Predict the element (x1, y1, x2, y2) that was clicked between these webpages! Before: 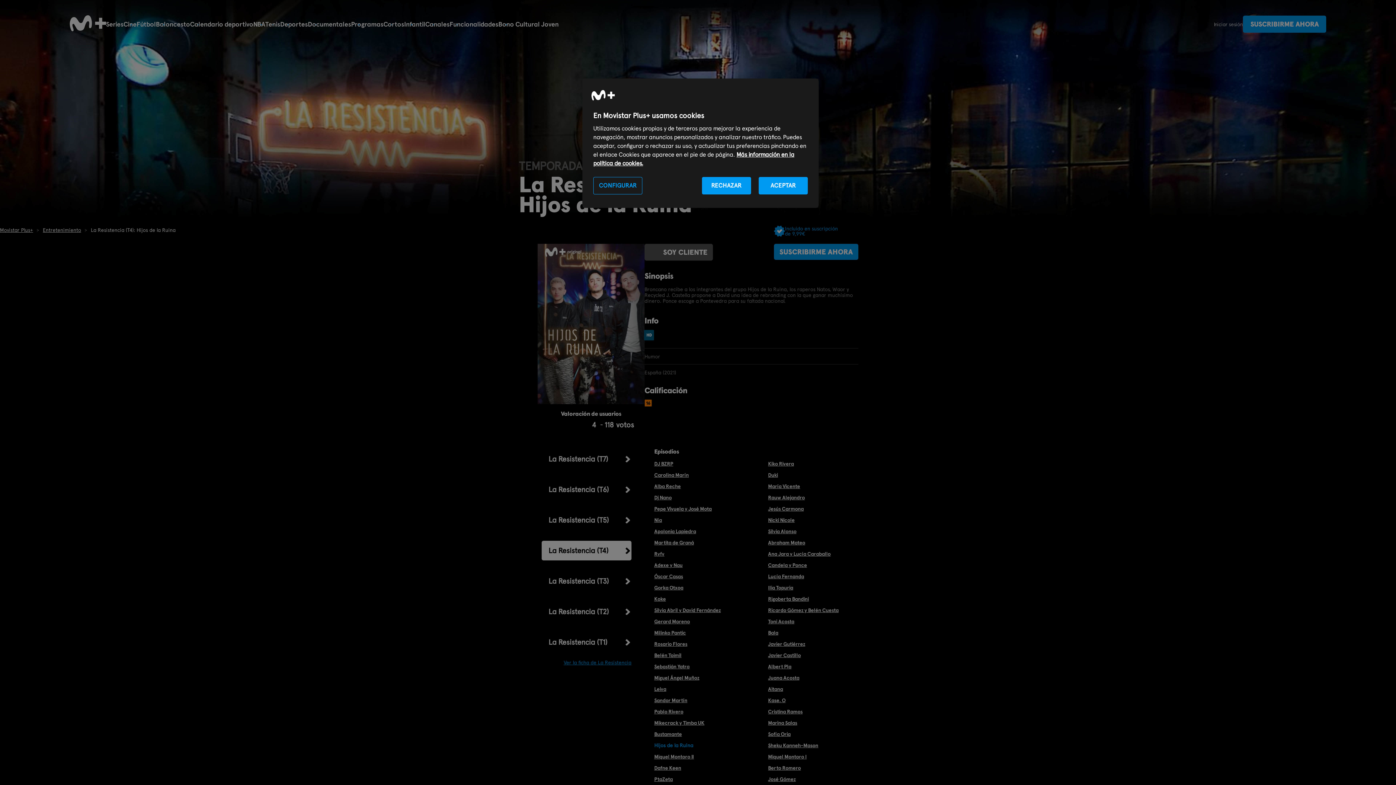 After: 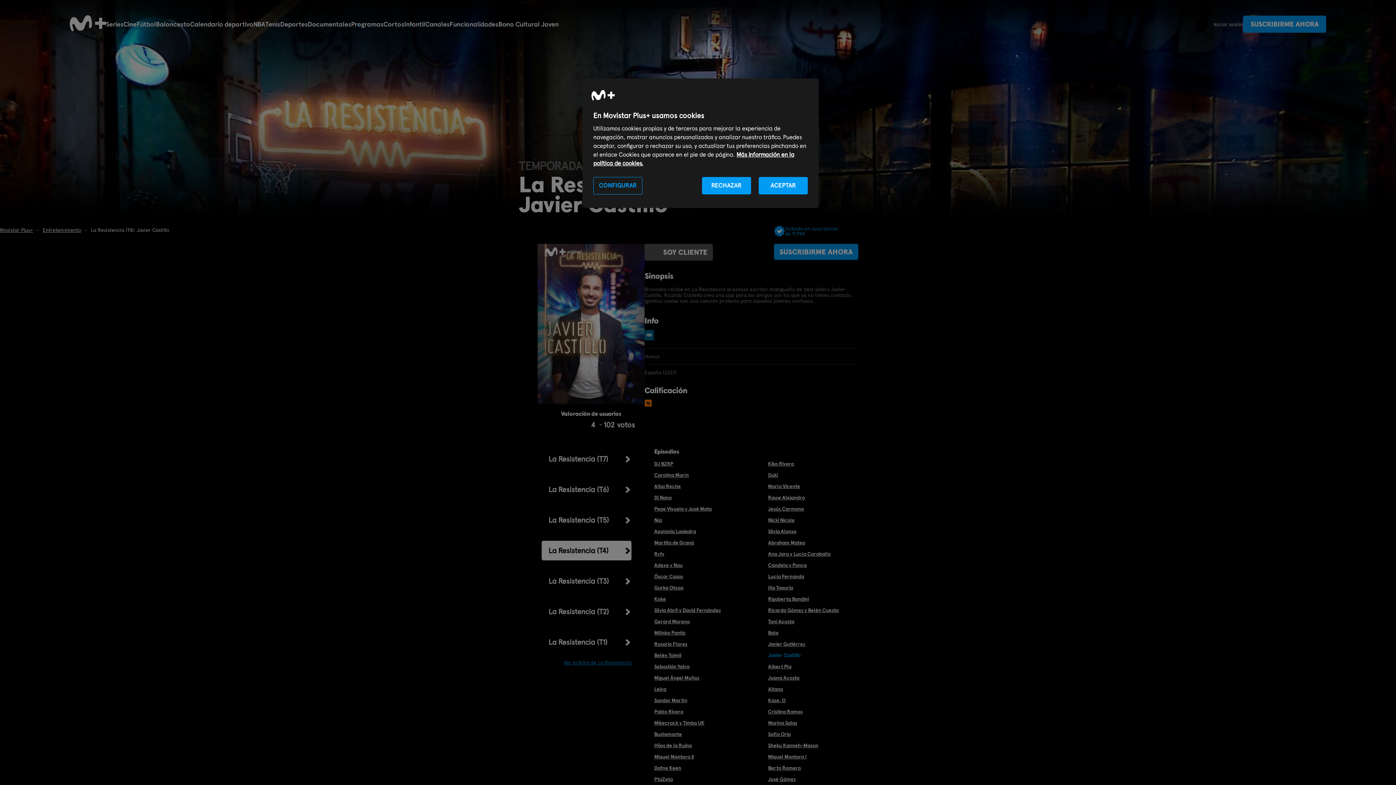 Action: bbox: (768, 652, 876, 658) label: Javier Castillo